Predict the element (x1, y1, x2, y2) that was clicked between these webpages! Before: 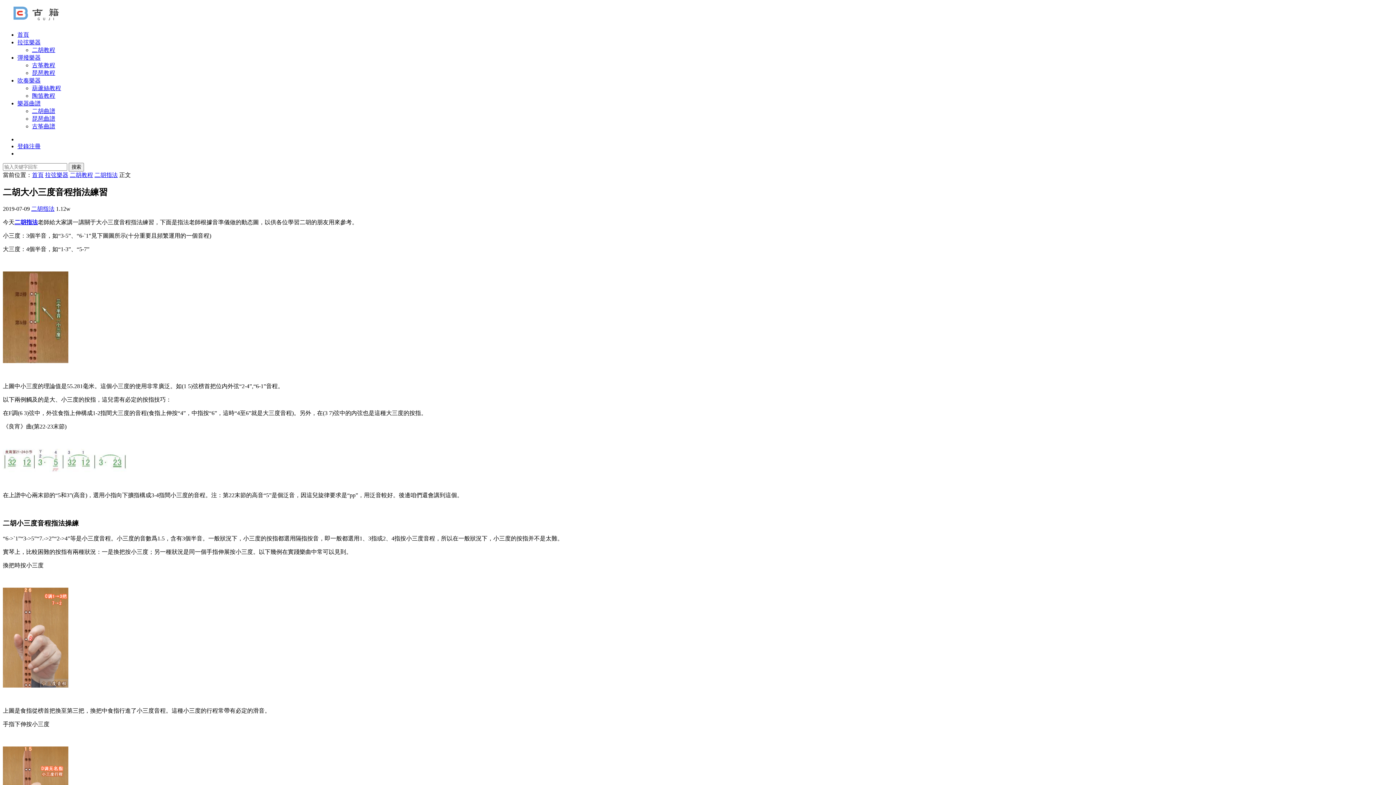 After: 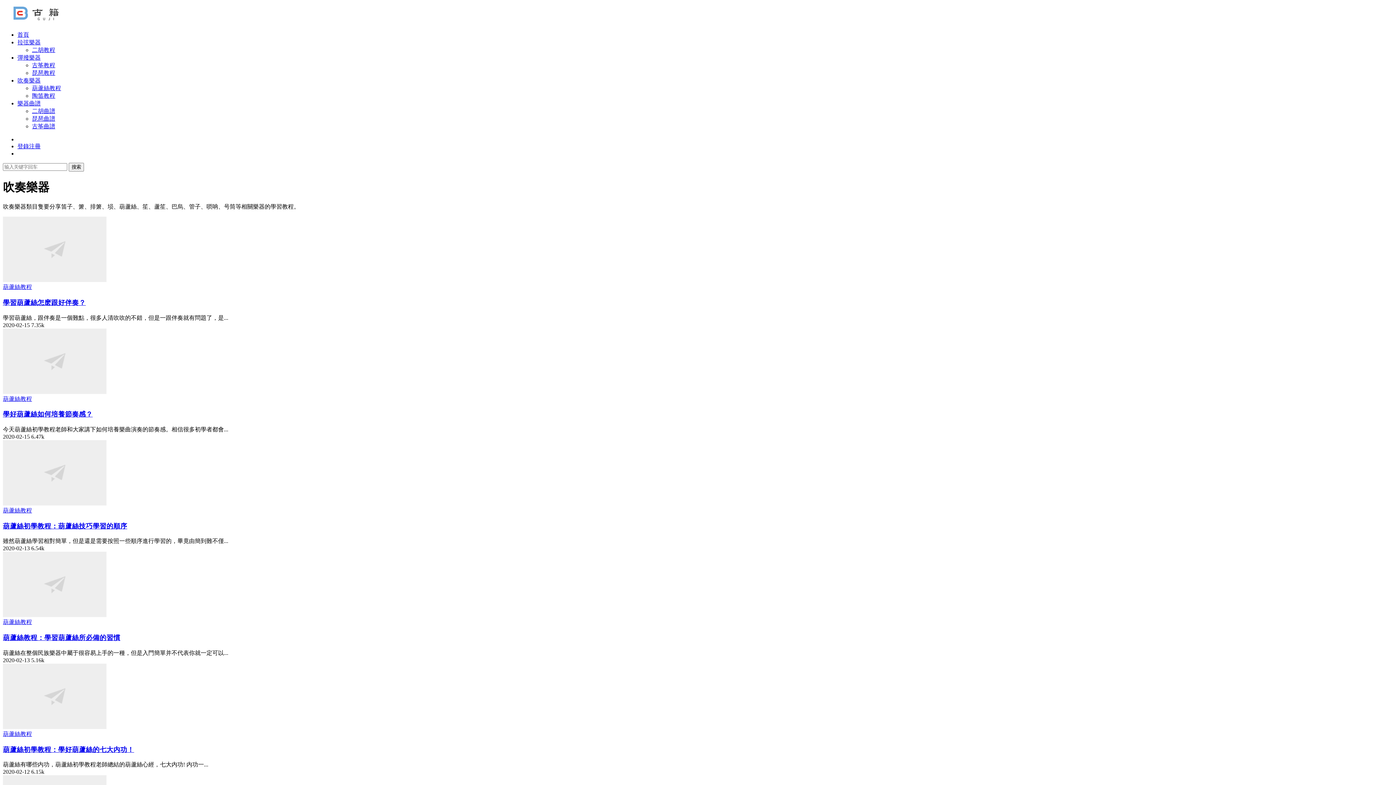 Action: label: 吹奏樂器 bbox: (17, 77, 40, 83)